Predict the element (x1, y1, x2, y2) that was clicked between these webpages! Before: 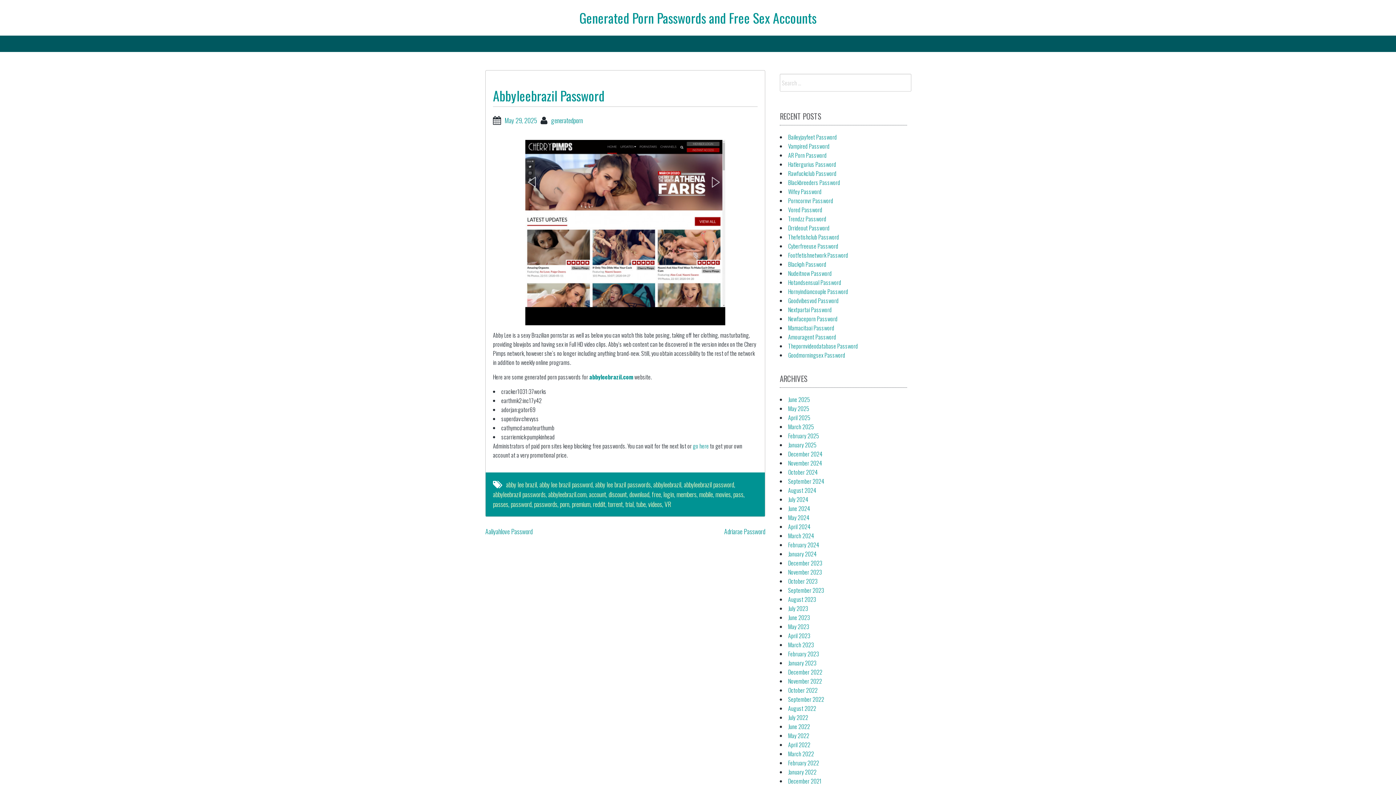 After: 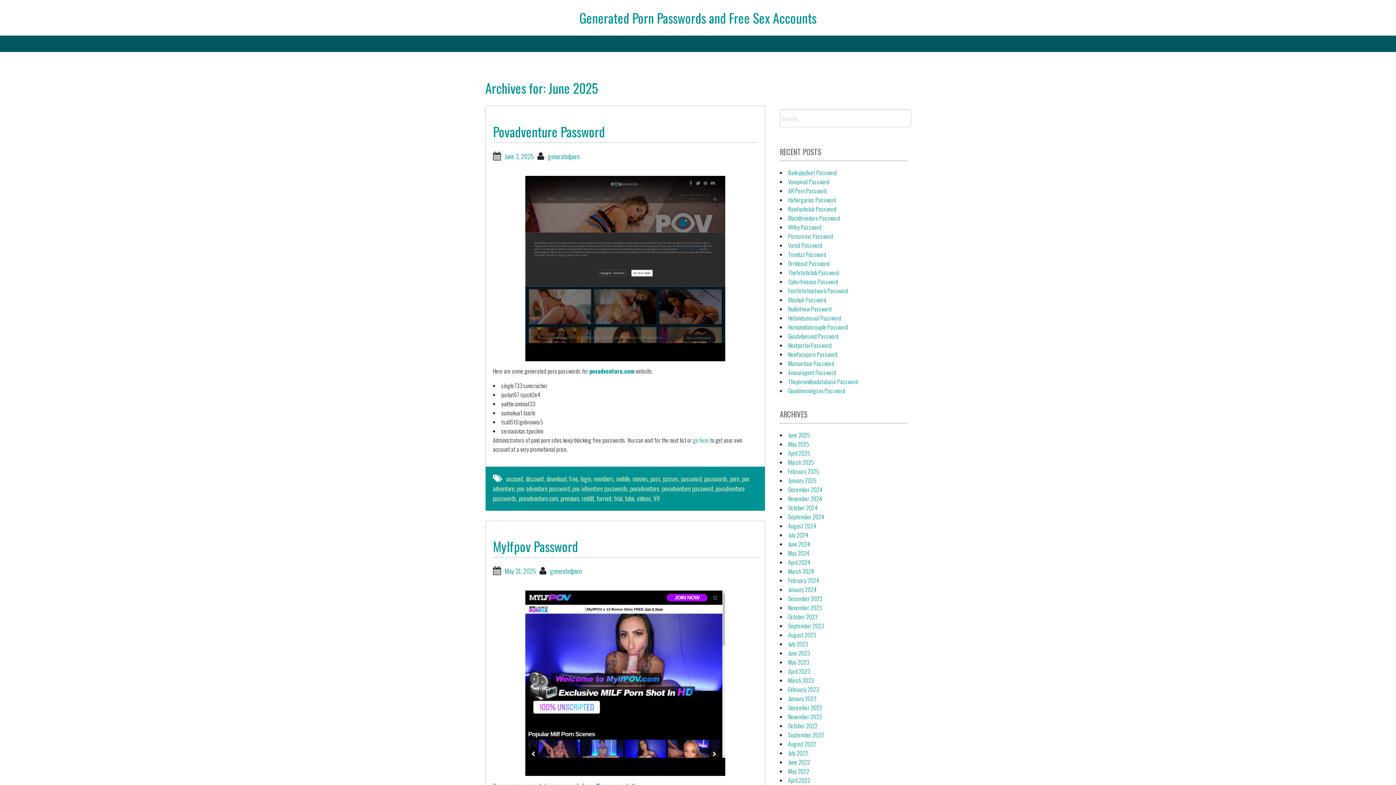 Action: label: July 2022 bbox: (788, 713, 808, 722)